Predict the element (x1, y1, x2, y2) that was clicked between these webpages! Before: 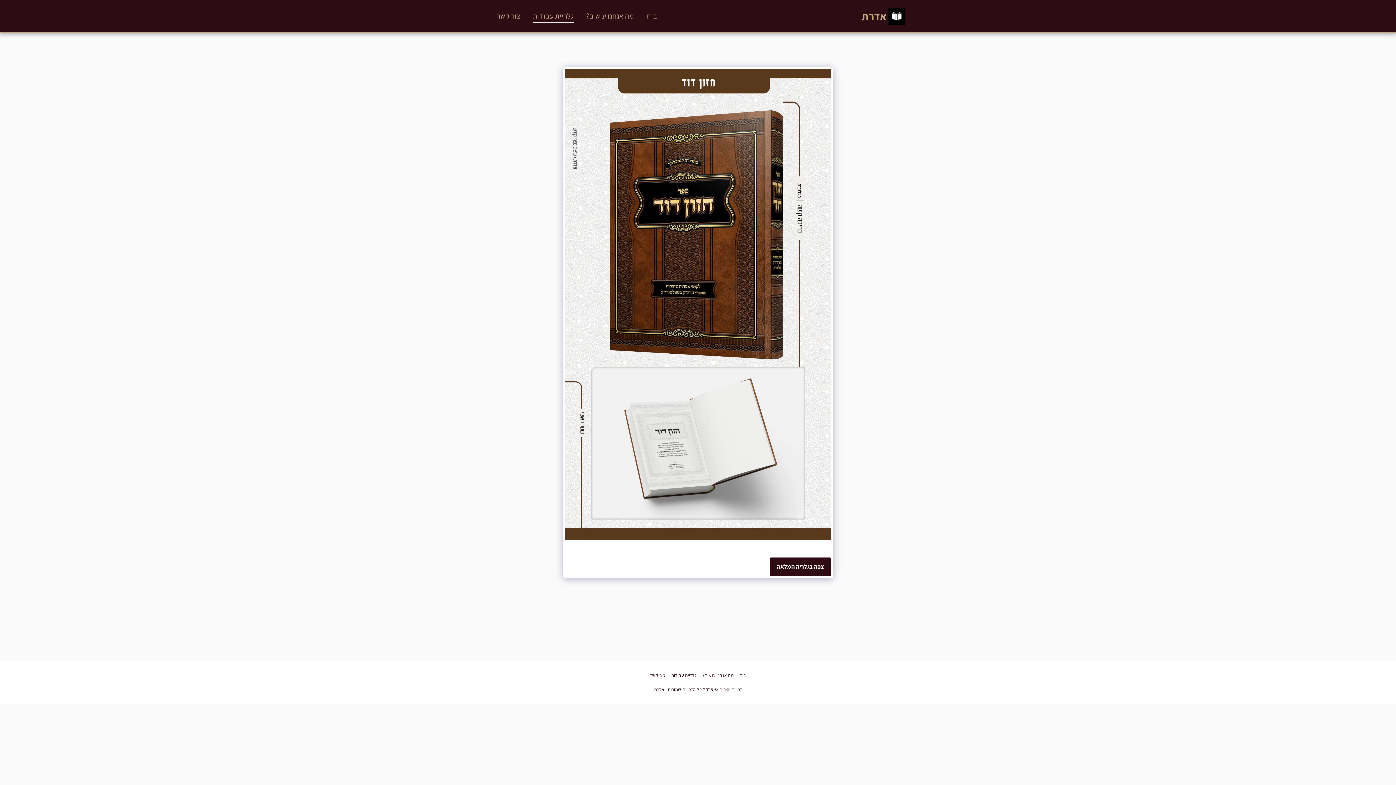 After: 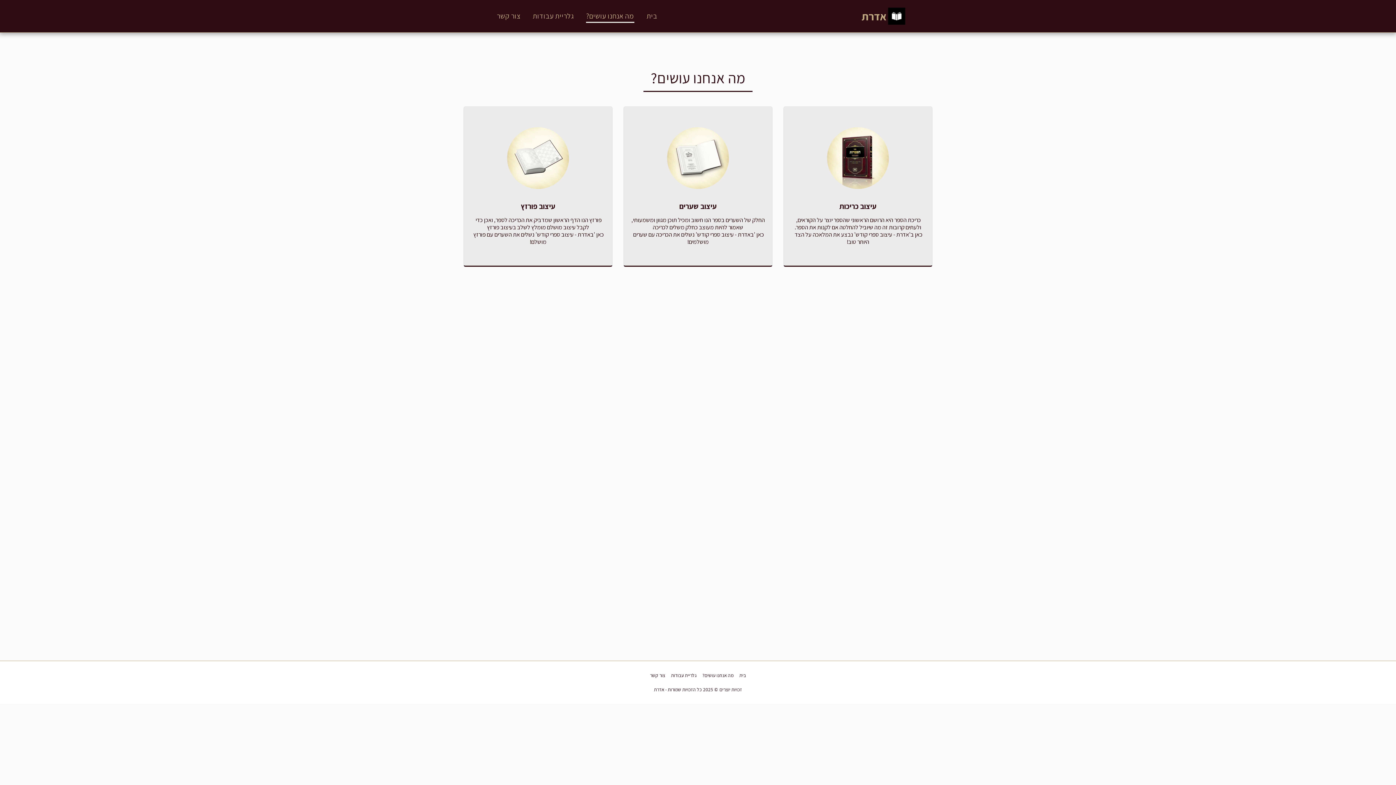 Action: label: מה אנחנו עושים? bbox: (702, 672, 733, 679)